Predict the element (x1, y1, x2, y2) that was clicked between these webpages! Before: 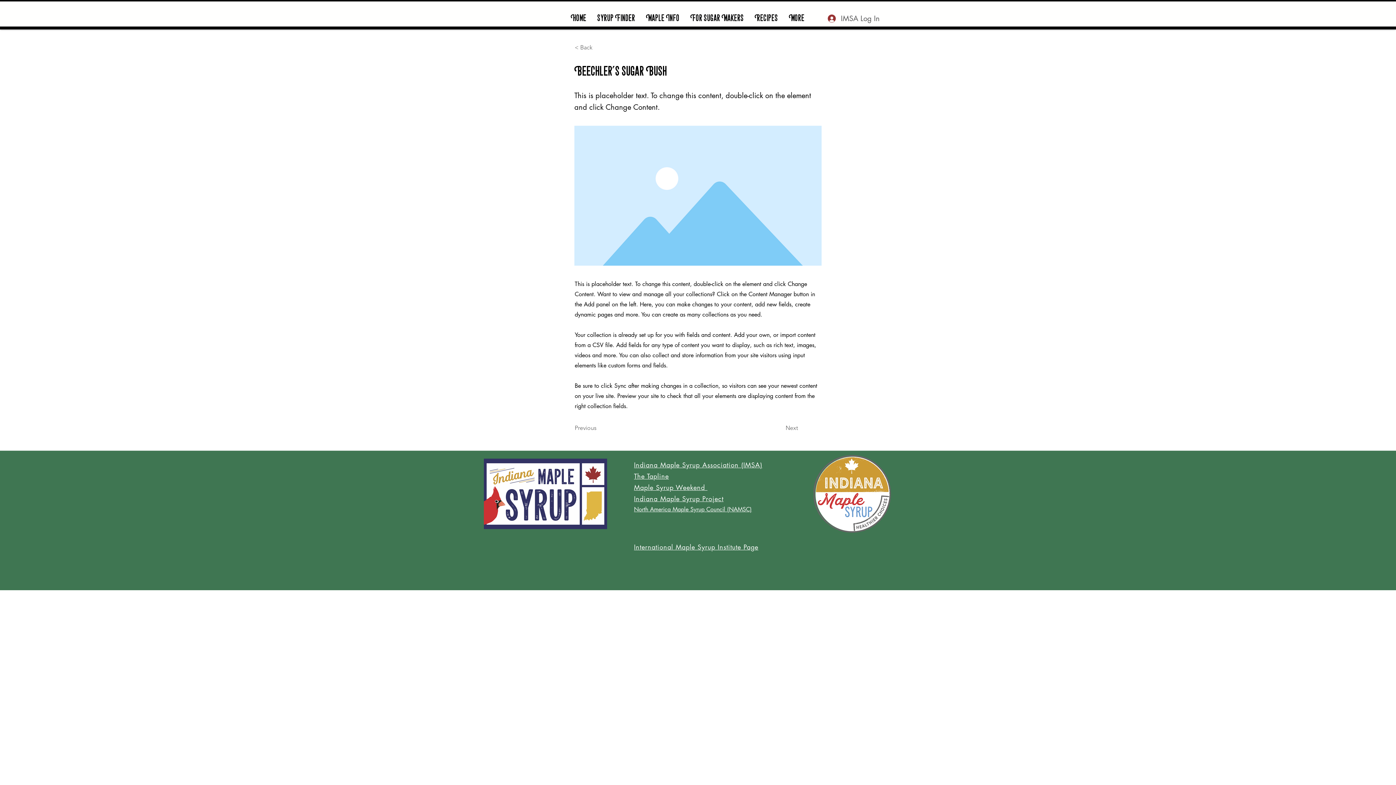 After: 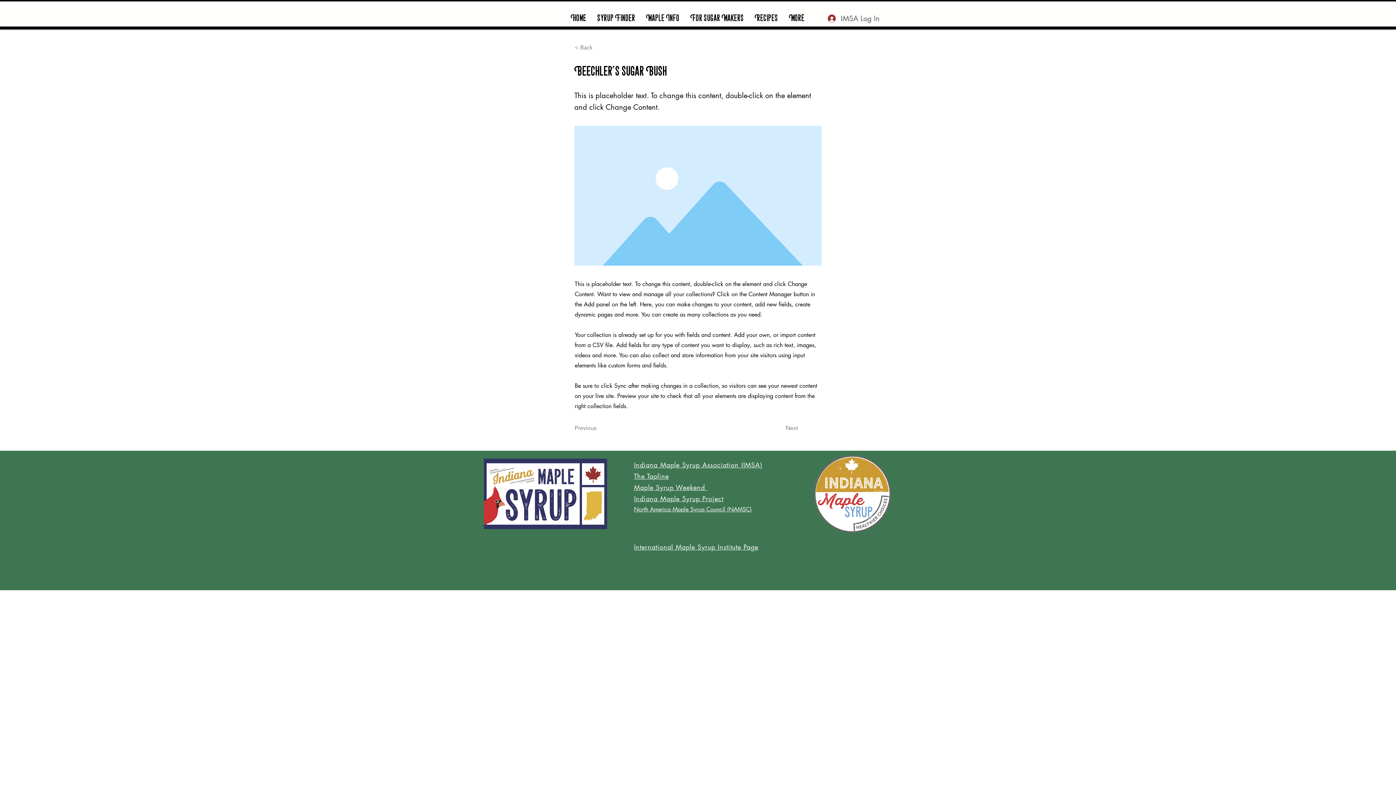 Action: label: Maple Syrup Weekend  bbox: (634, 483, 707, 492)